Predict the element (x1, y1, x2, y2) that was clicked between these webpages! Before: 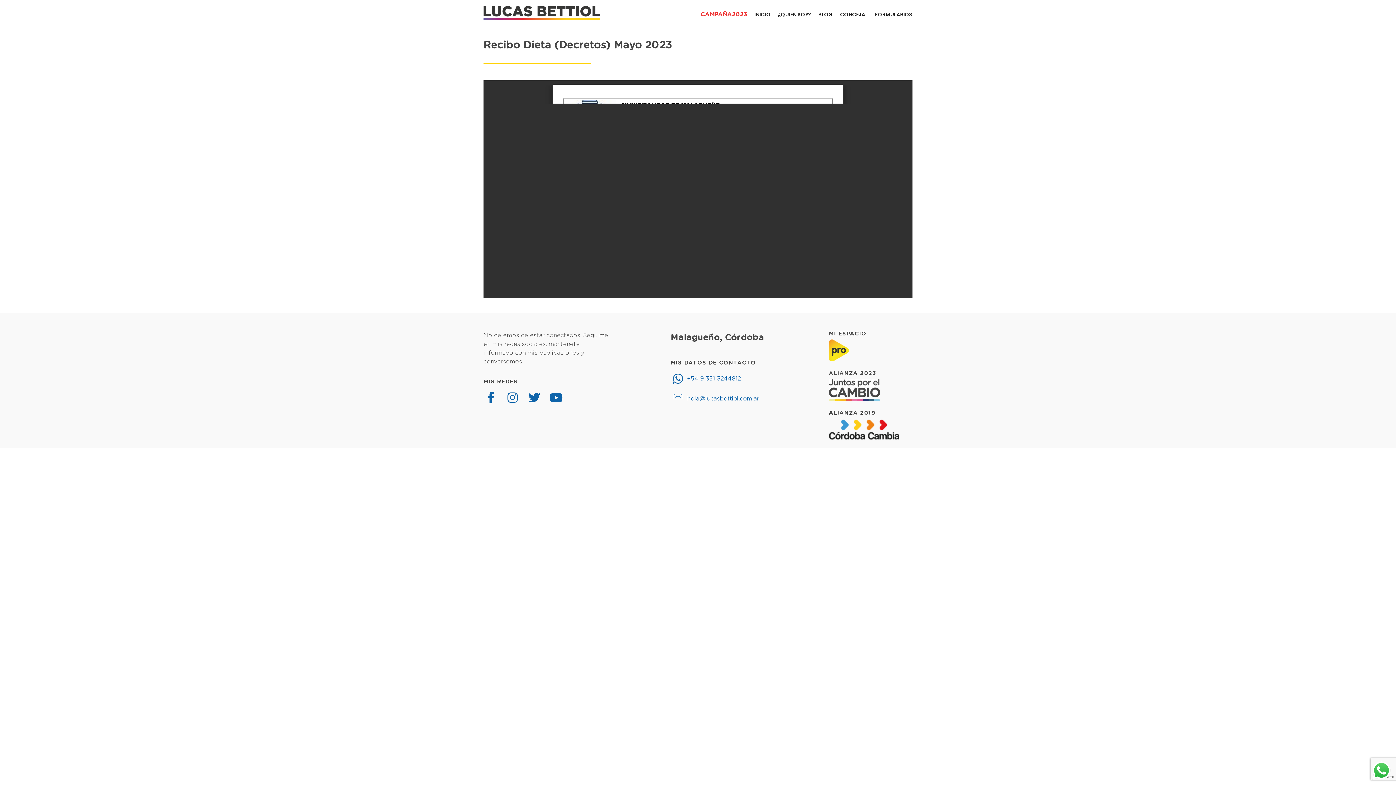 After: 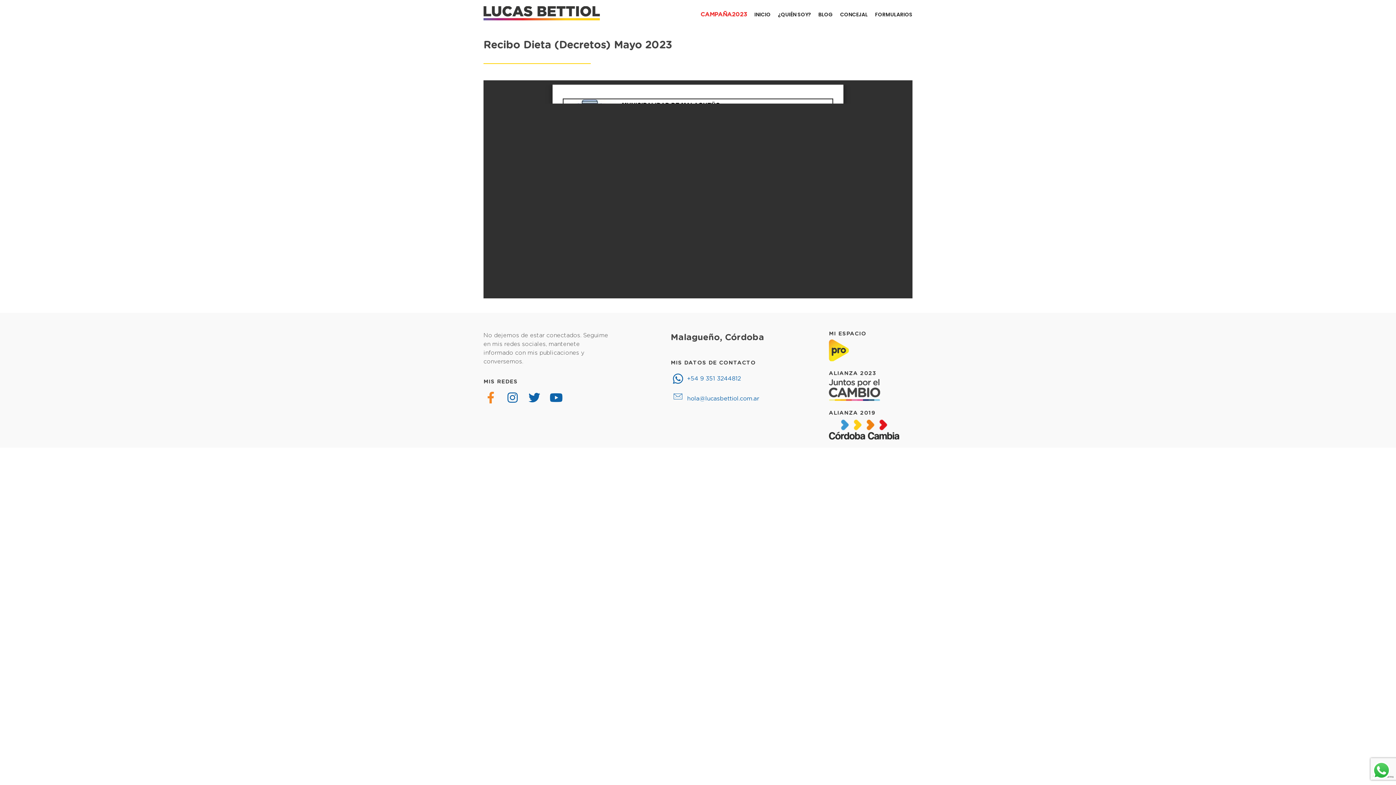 Action: bbox: (483, 392, 500, 403)